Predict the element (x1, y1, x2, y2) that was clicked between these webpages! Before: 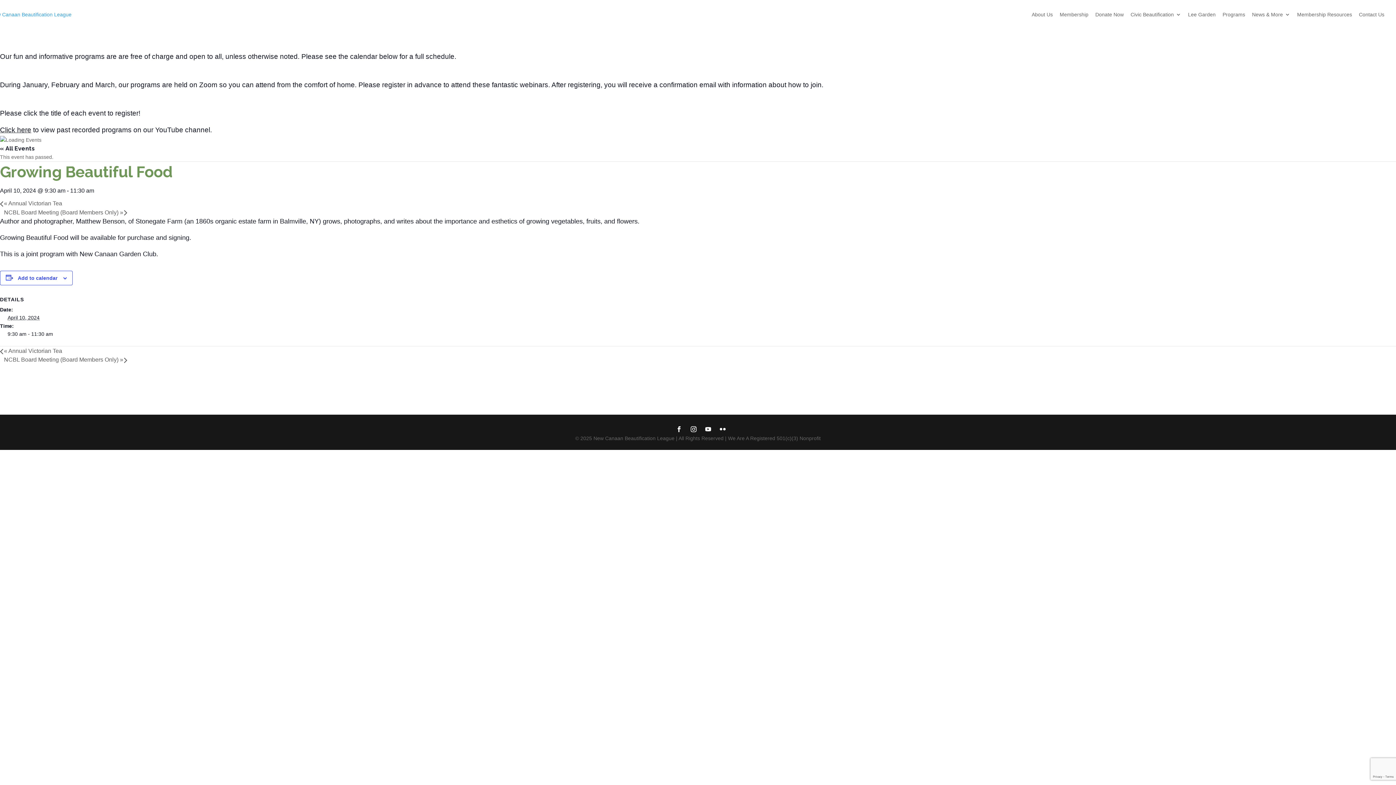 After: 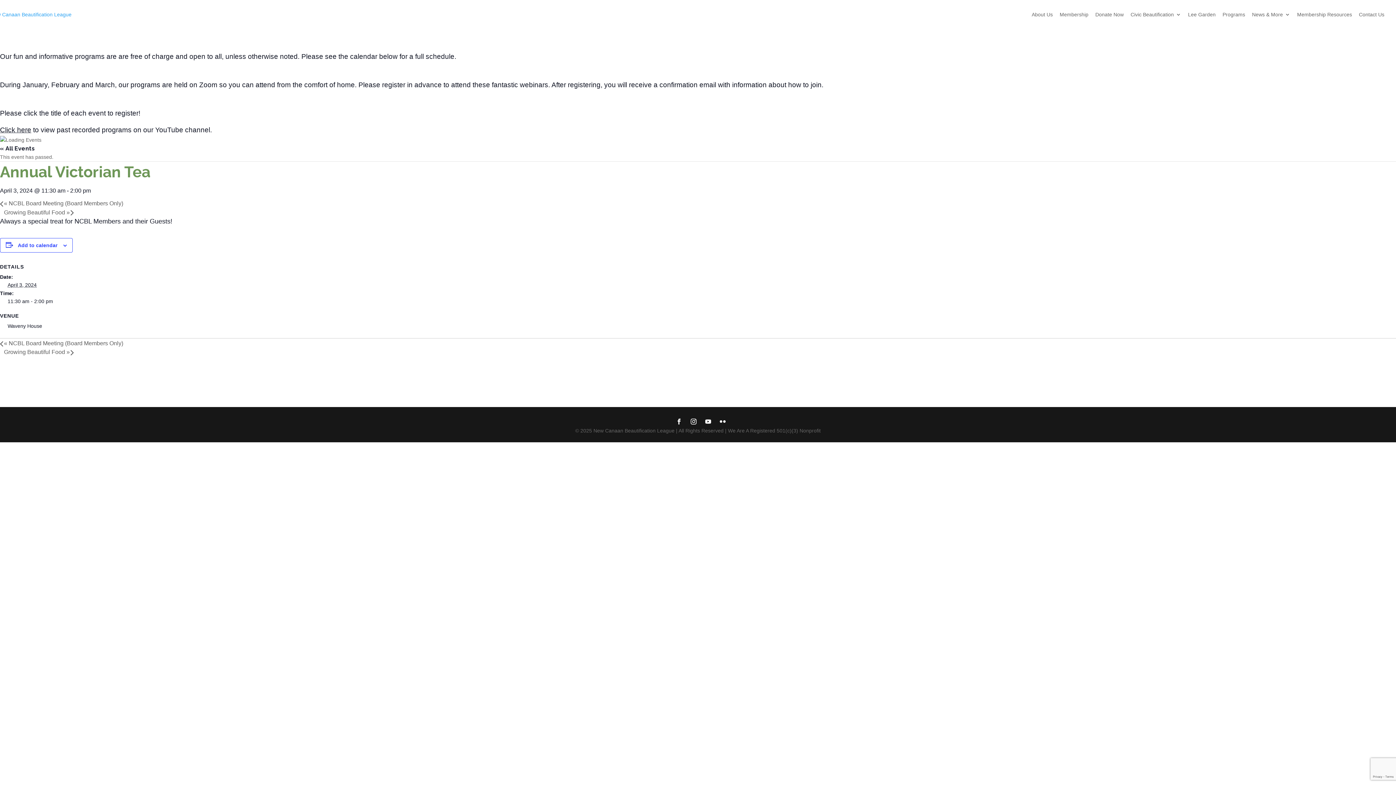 Action: label: « Annual Victorian Tea bbox: (0, 200, 66, 206)